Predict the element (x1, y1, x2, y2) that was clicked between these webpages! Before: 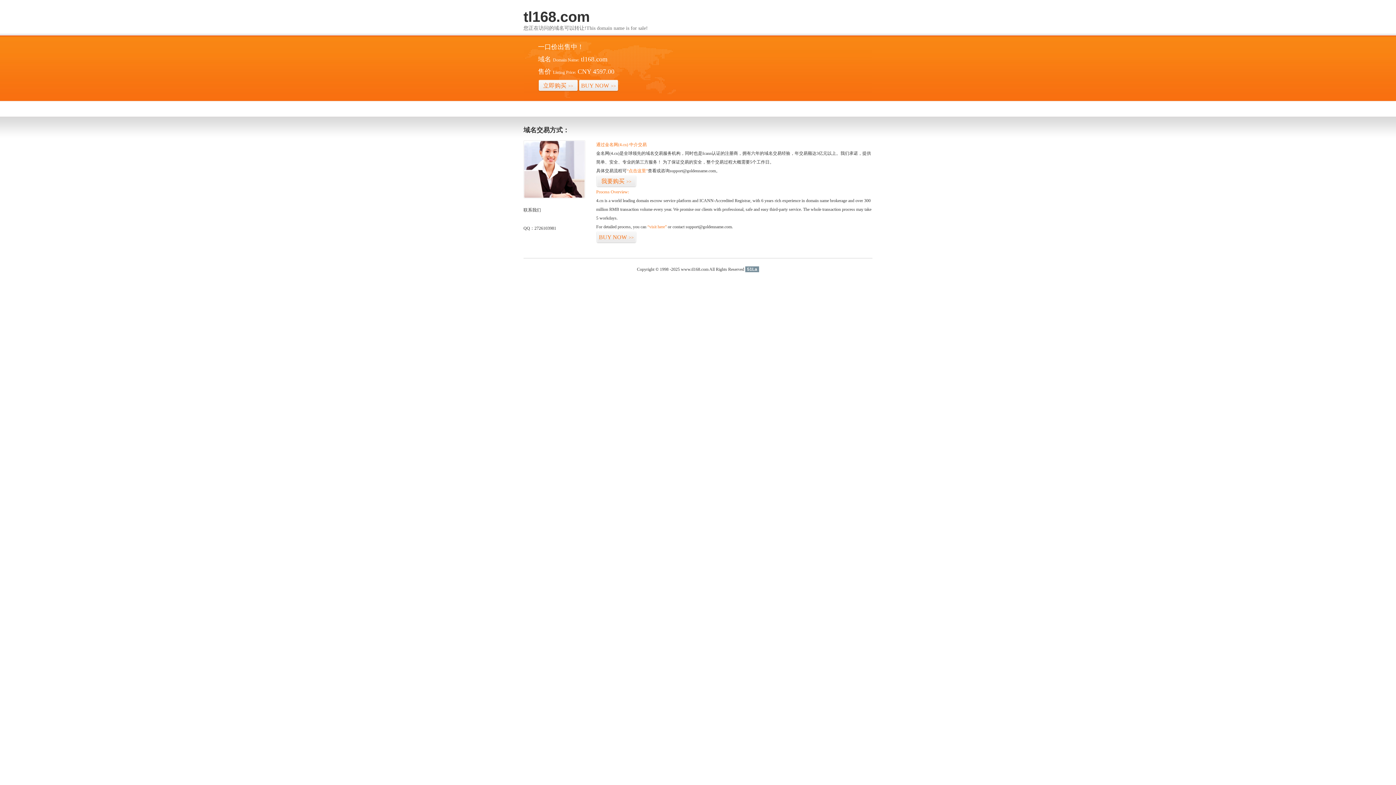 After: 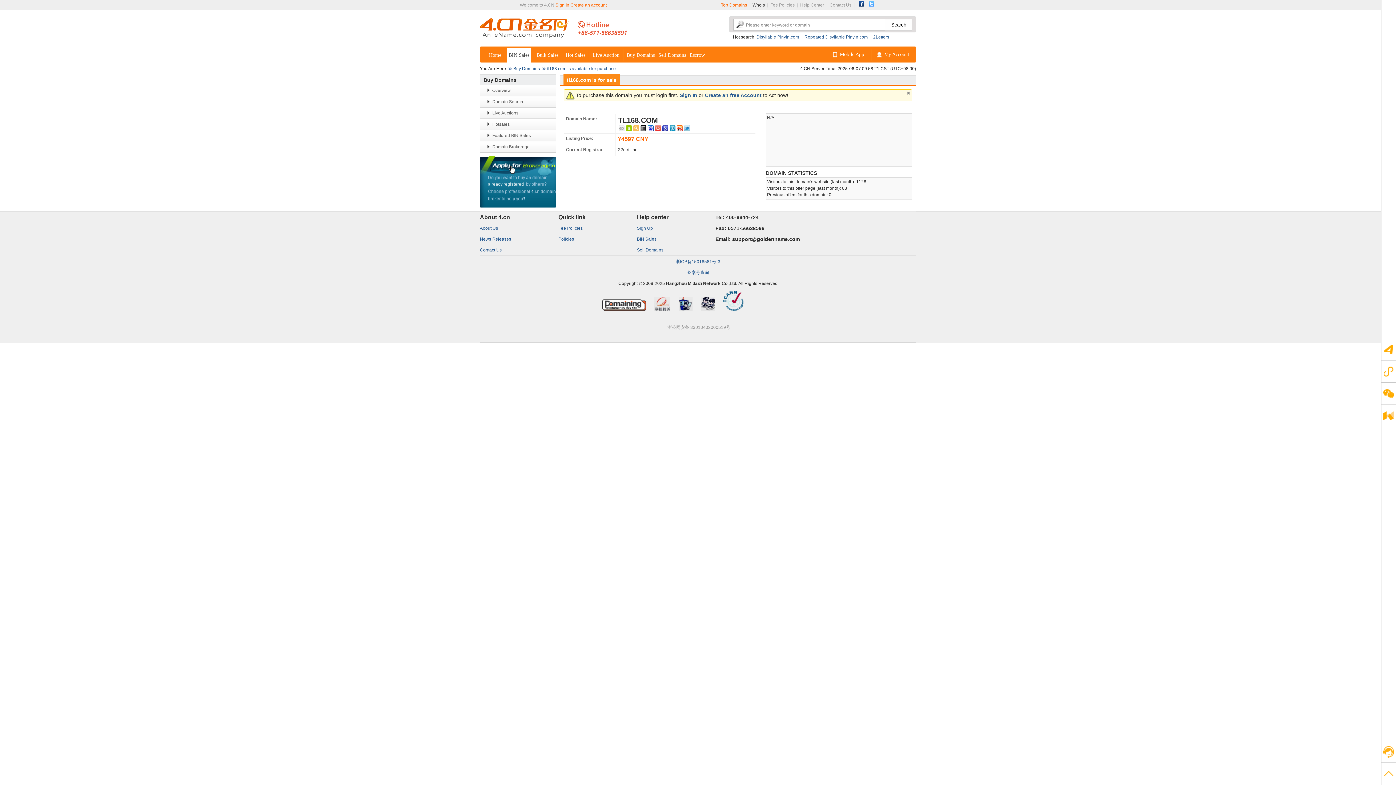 Action: label: “点击这里” bbox: (626, 168, 648, 173)